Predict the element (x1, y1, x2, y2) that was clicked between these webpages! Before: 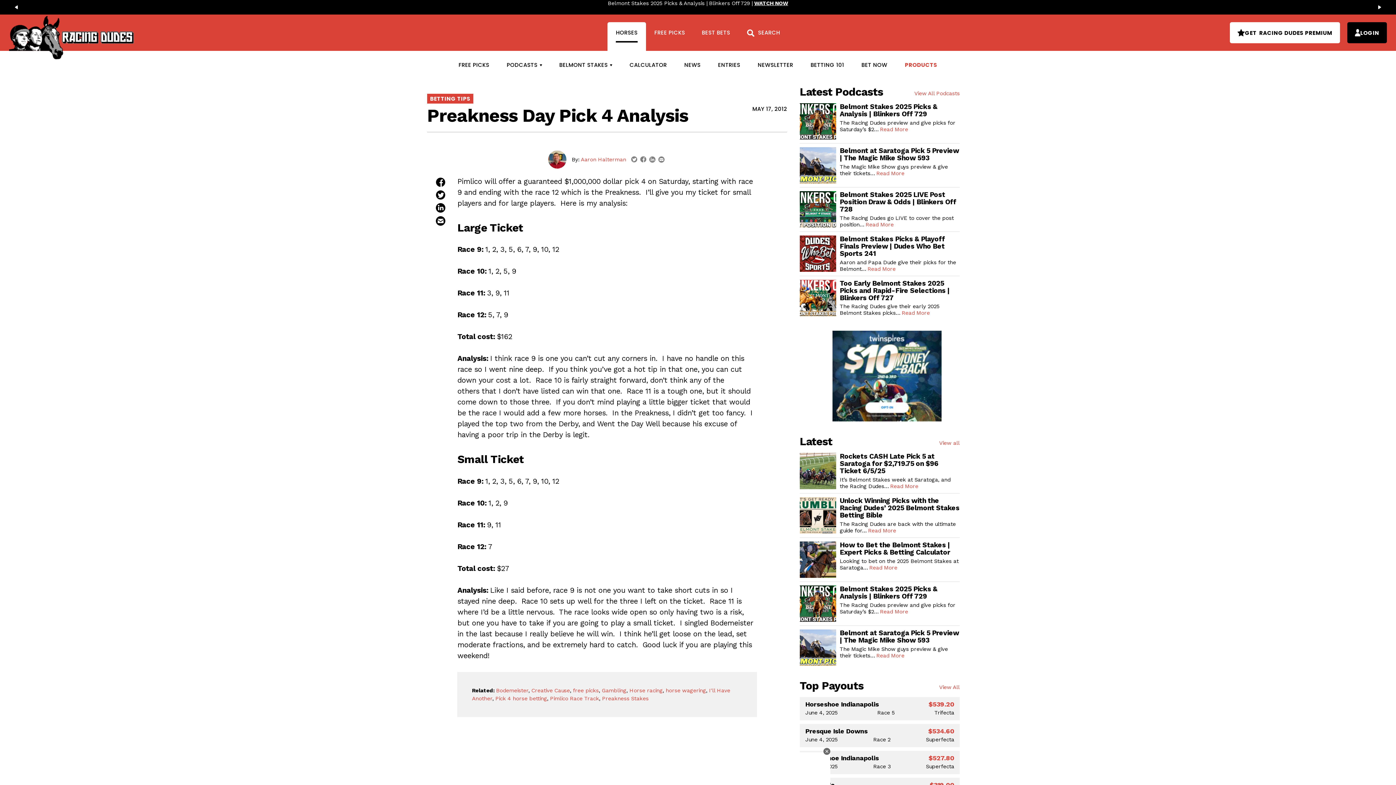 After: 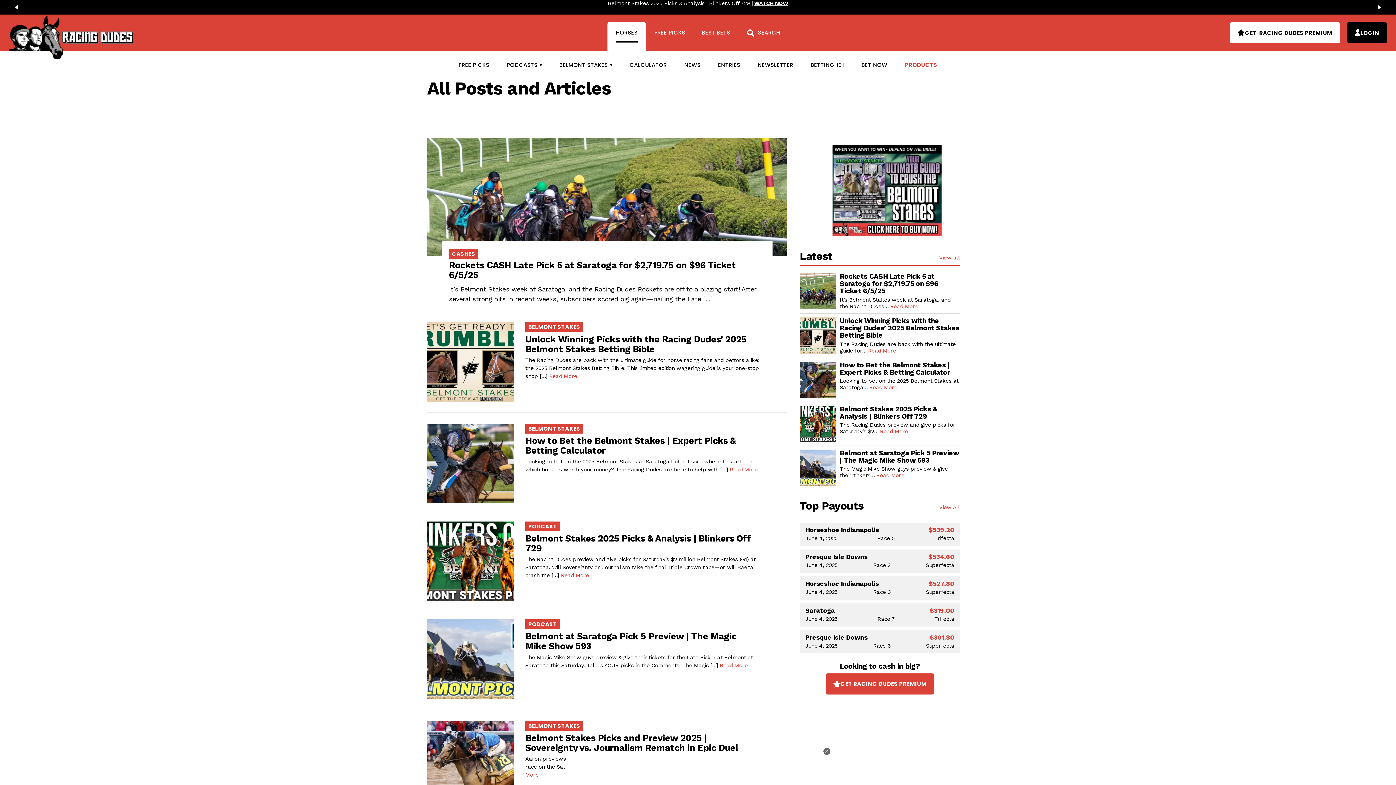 Action: label: View all bbox: (939, 439, 960, 447)